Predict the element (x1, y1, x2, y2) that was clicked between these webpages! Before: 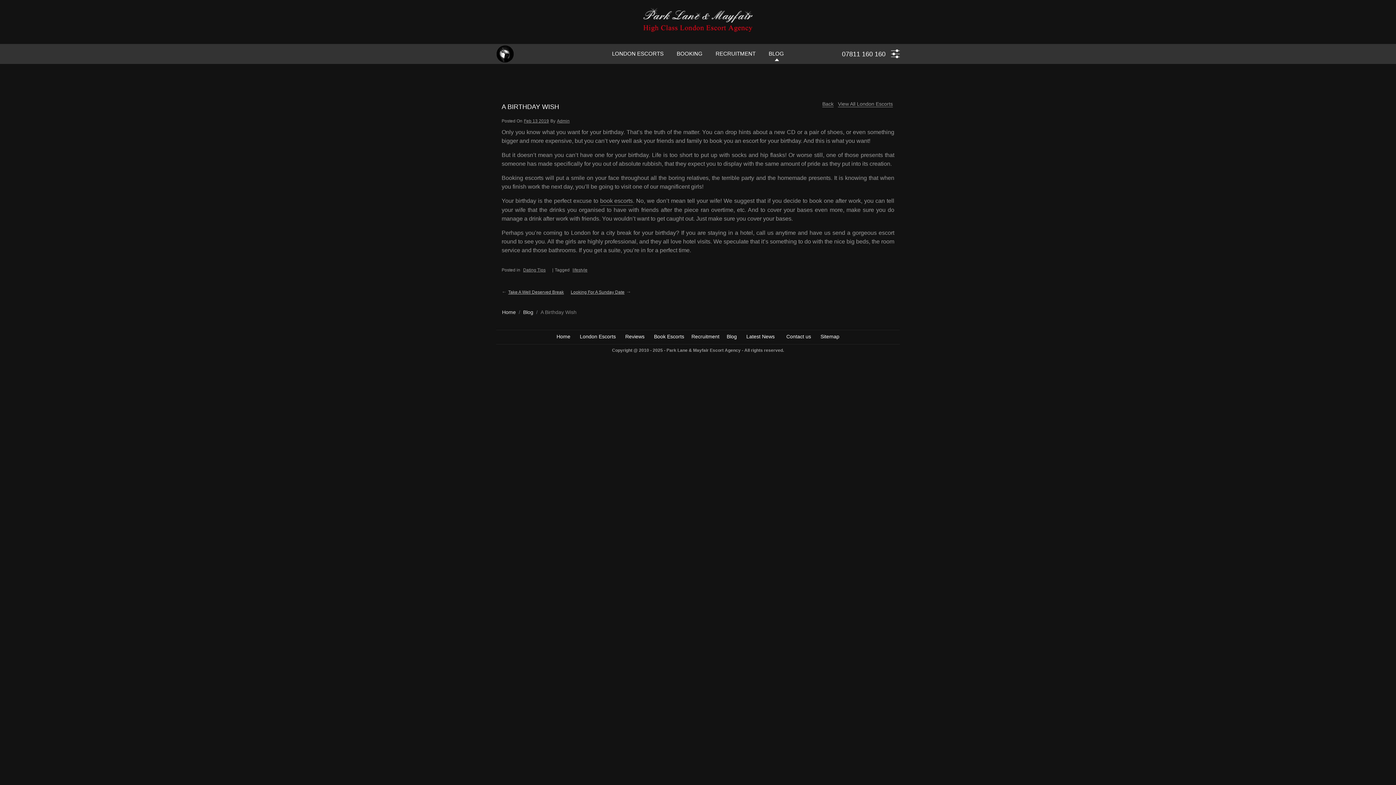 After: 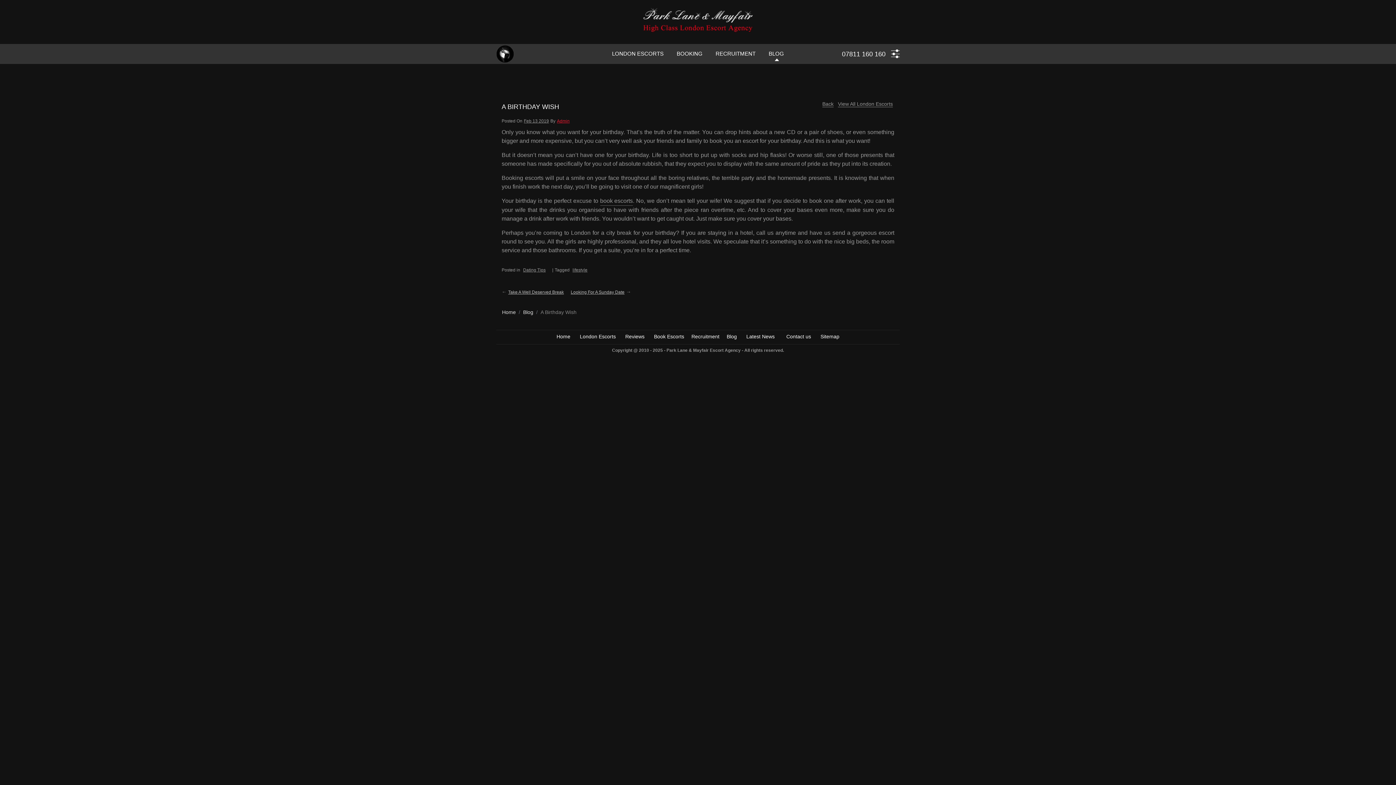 Action: bbox: (557, 118, 569, 123) label: Admin